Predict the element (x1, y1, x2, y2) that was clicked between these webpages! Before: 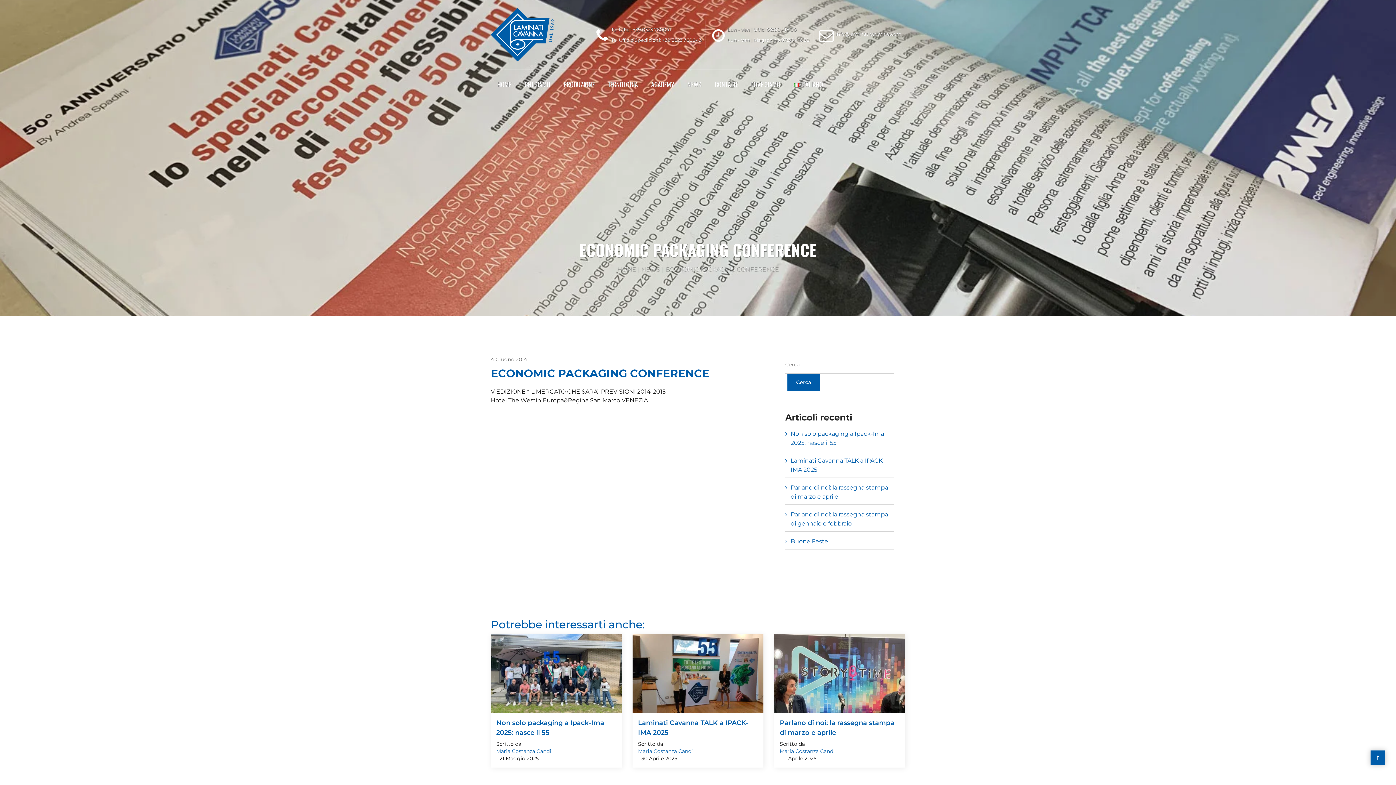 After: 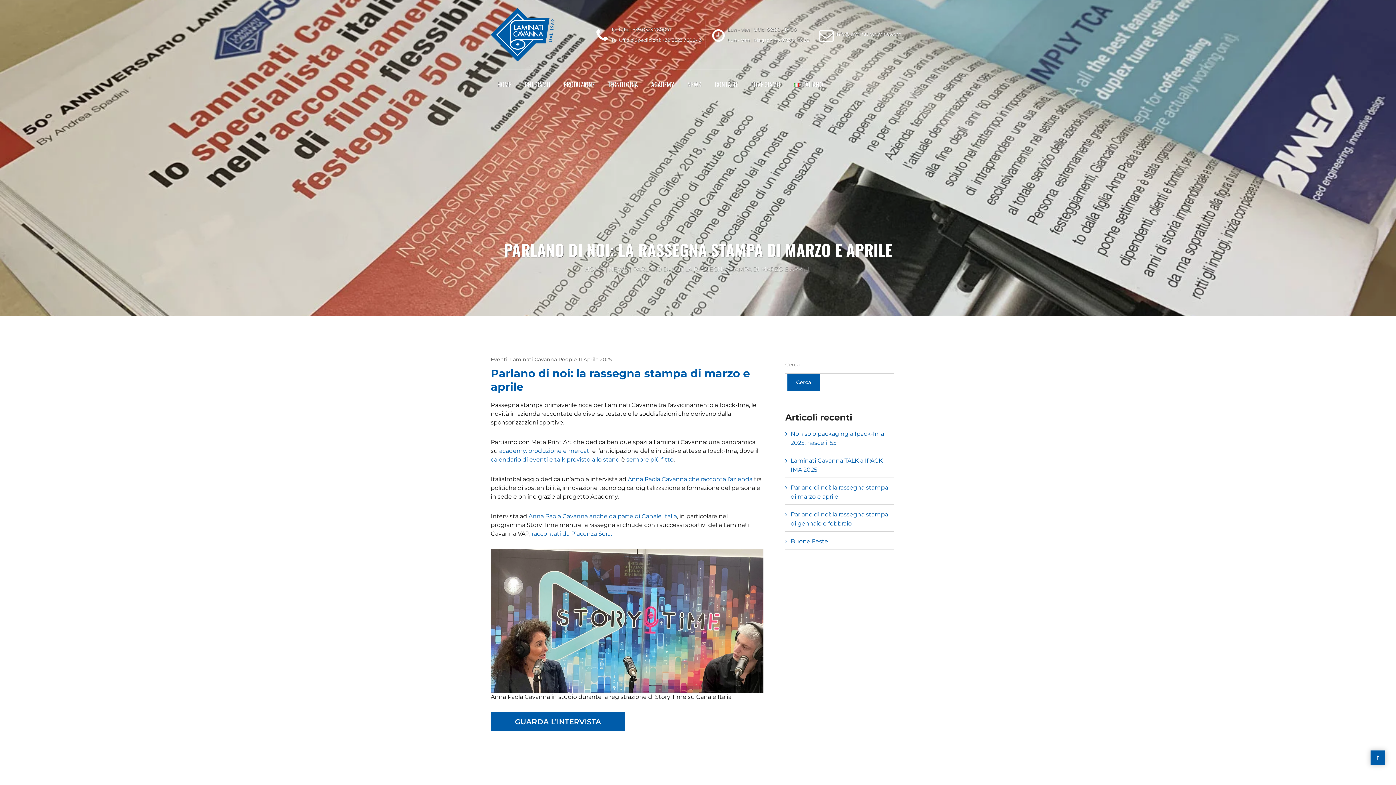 Action: bbox: (785, 483, 894, 501) label: Parlano di noi: la rassegna stampa di marzo e aprile